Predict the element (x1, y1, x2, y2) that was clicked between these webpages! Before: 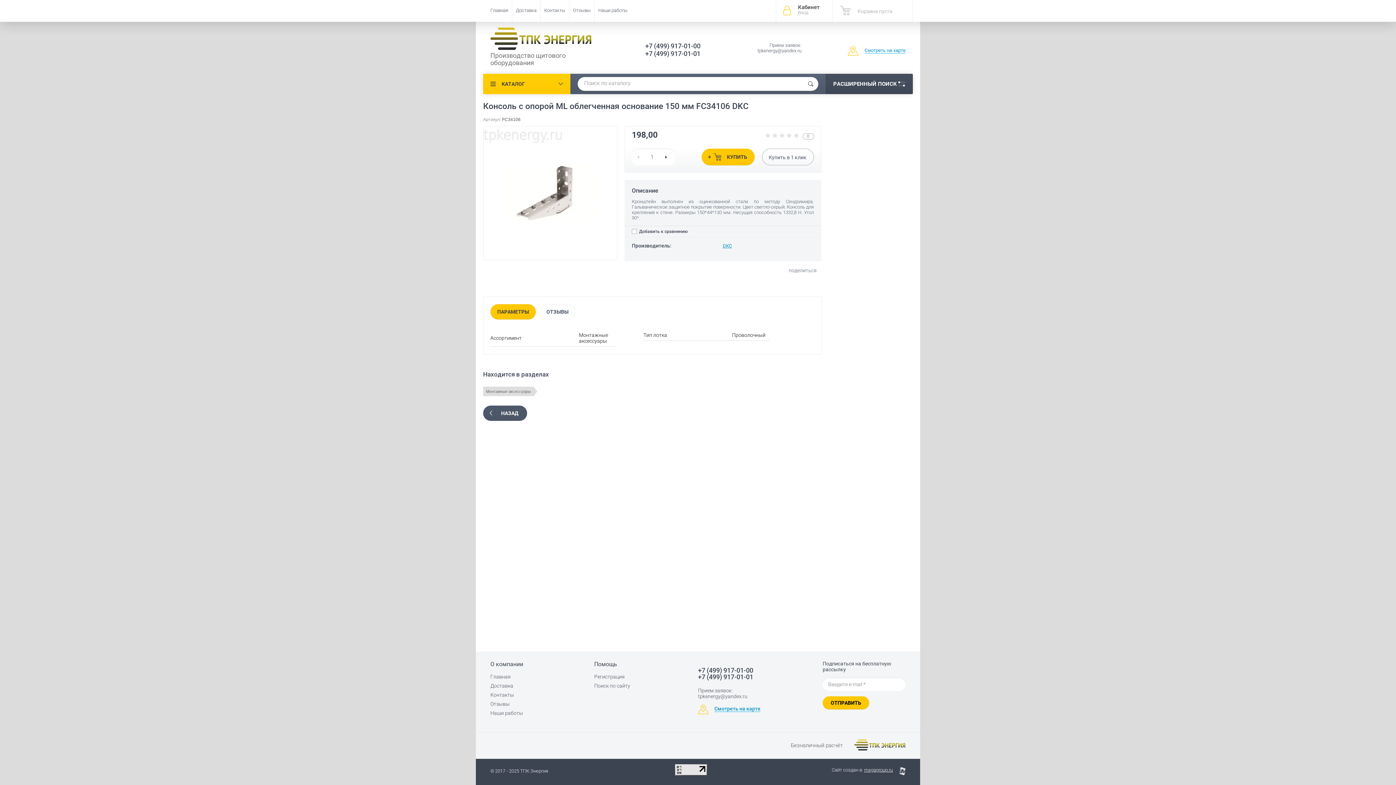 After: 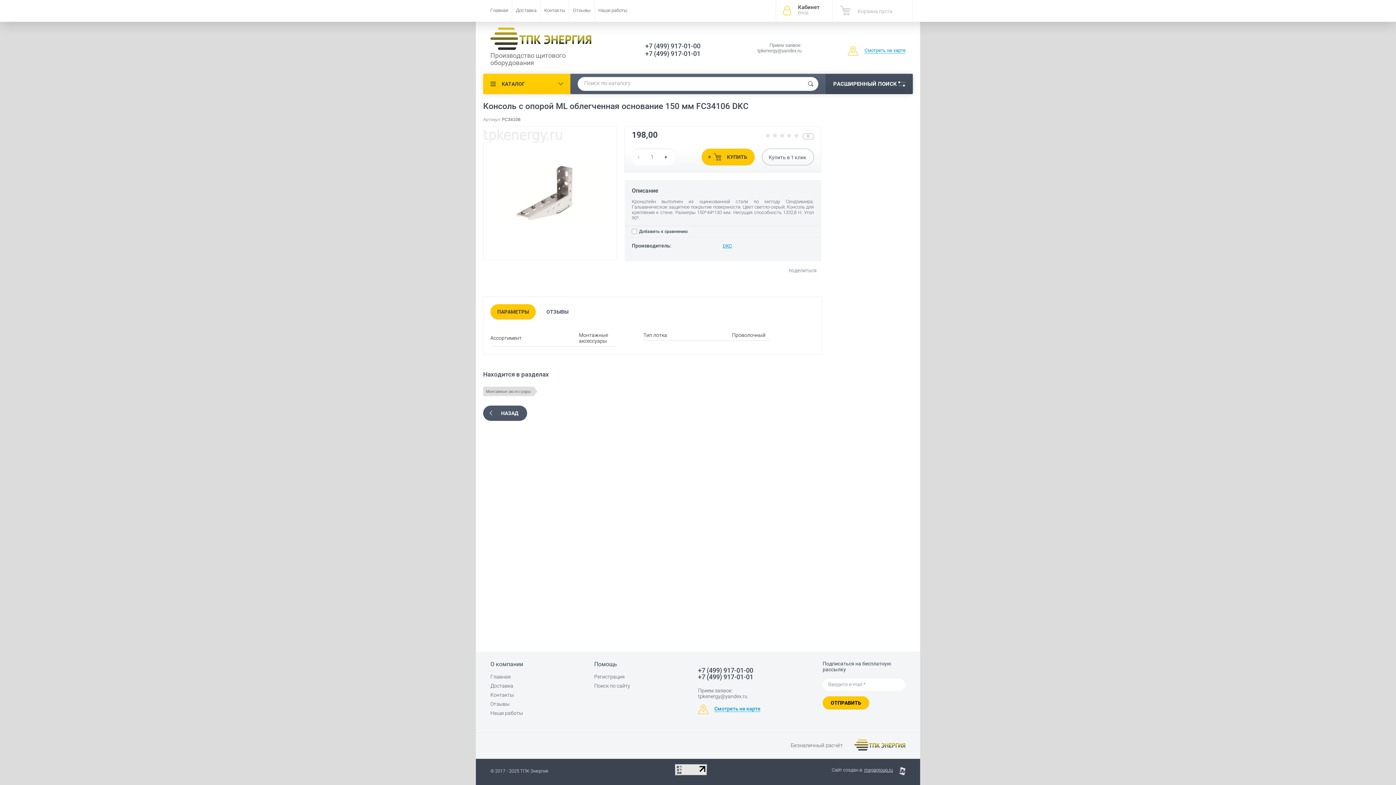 Action: bbox: (698, 674, 802, 680) label: +7 (499) 917-01-01